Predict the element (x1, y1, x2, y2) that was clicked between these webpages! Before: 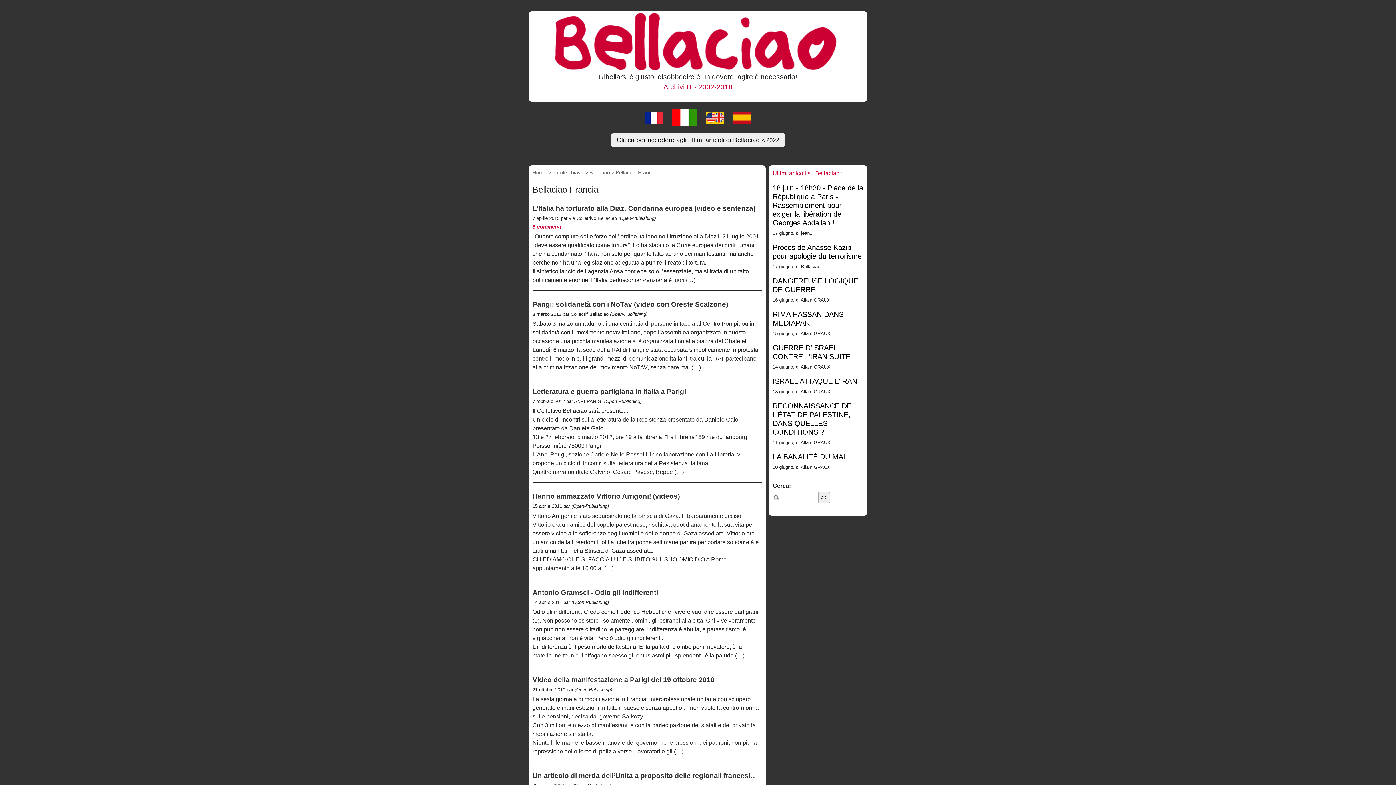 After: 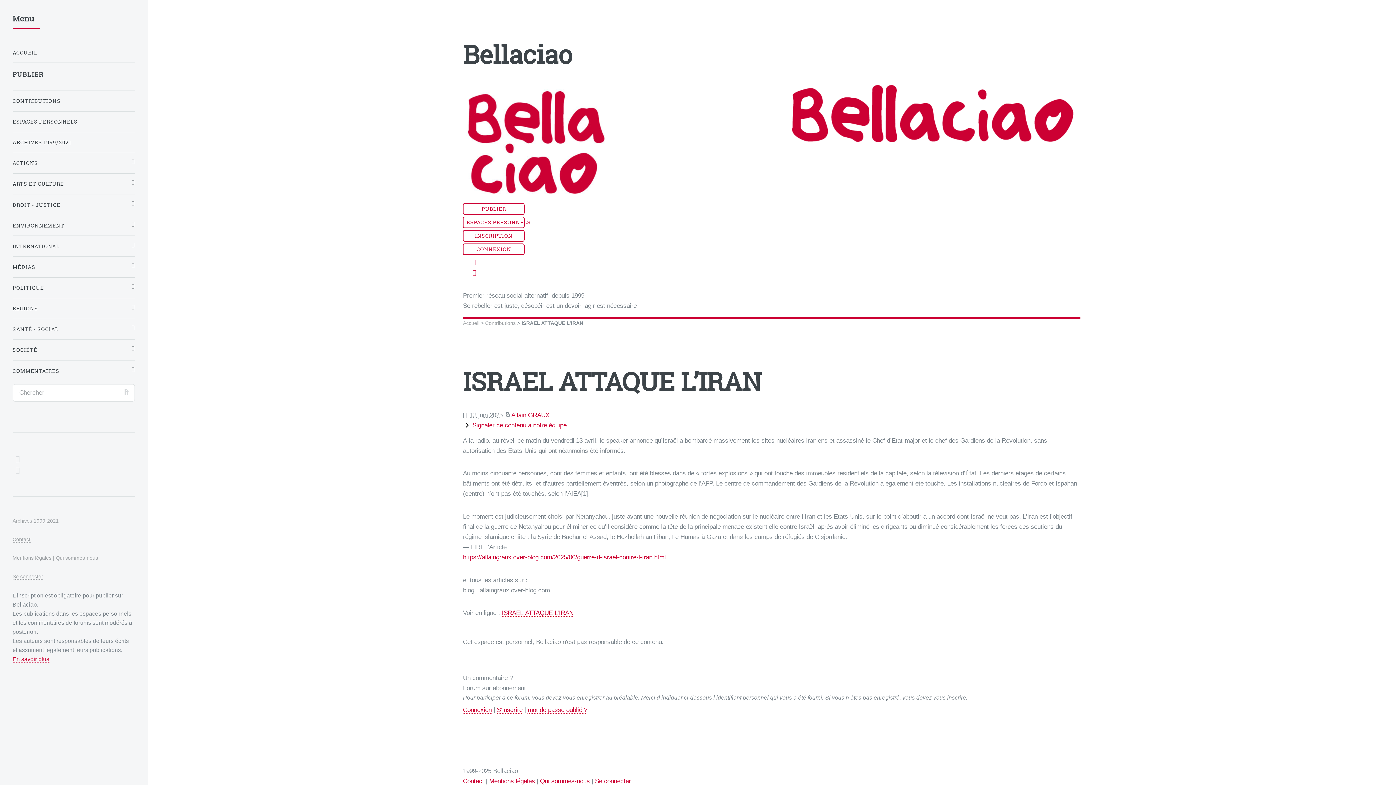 Action: bbox: (772, 377, 863, 385) label: ISRAEL ATTAQUE L’IRAN